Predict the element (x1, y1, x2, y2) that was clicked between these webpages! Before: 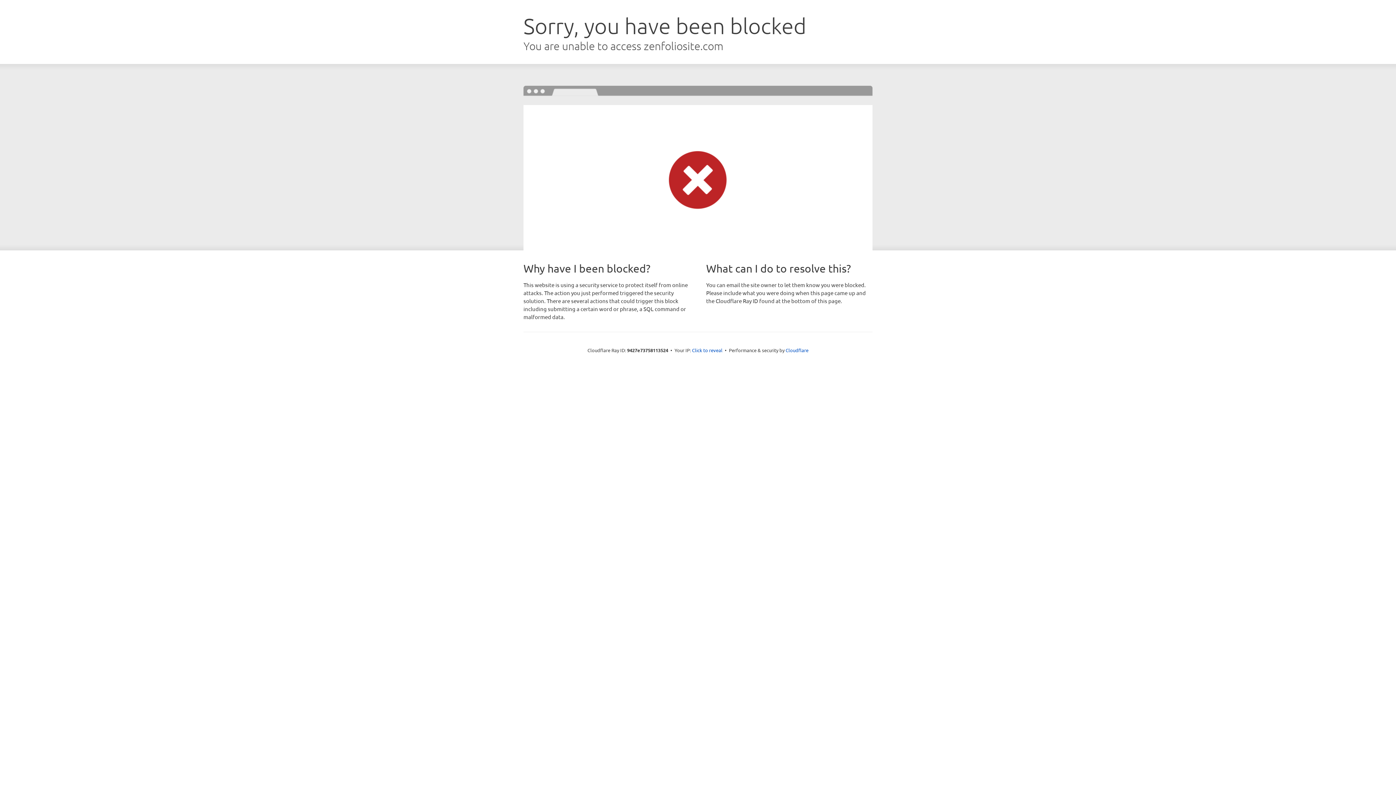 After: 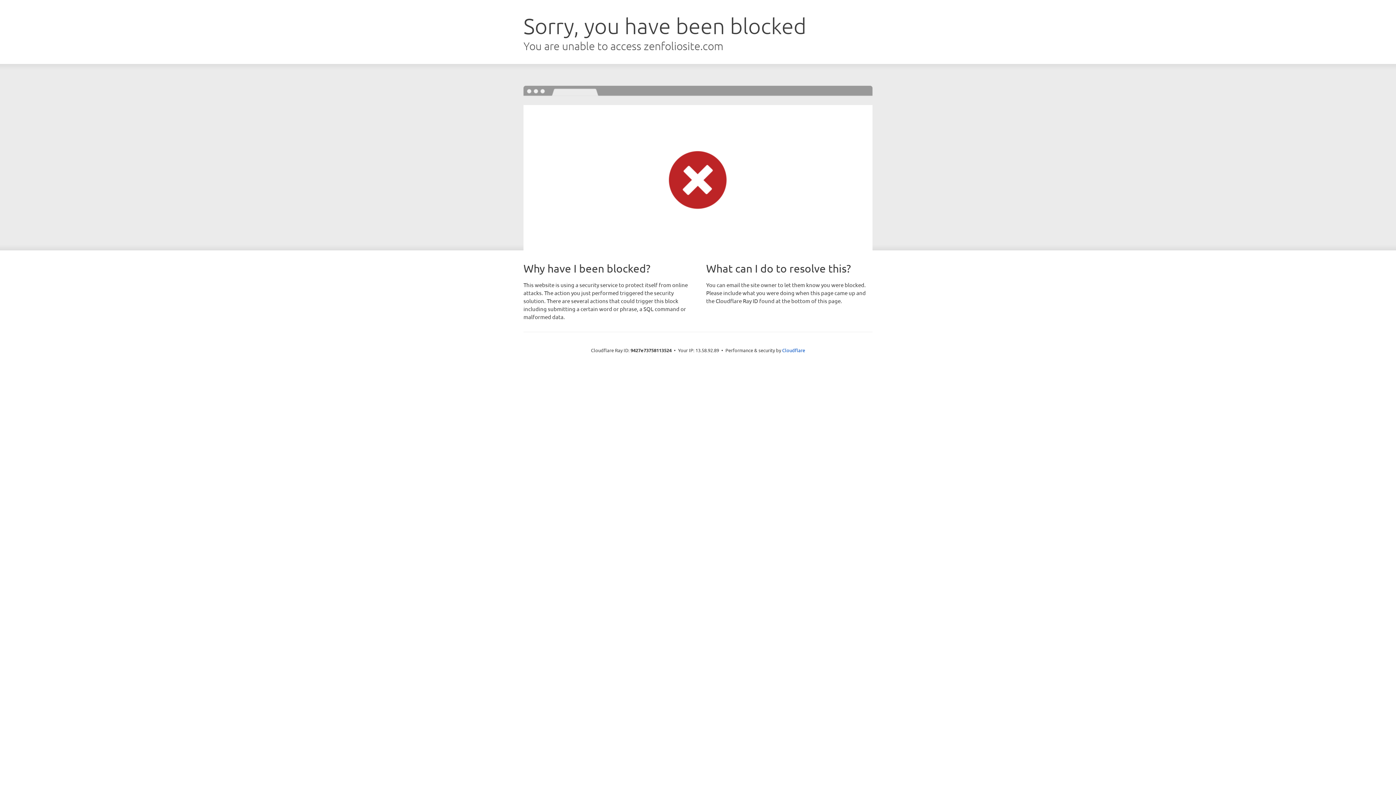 Action: label: Click to reveal bbox: (692, 346, 722, 353)